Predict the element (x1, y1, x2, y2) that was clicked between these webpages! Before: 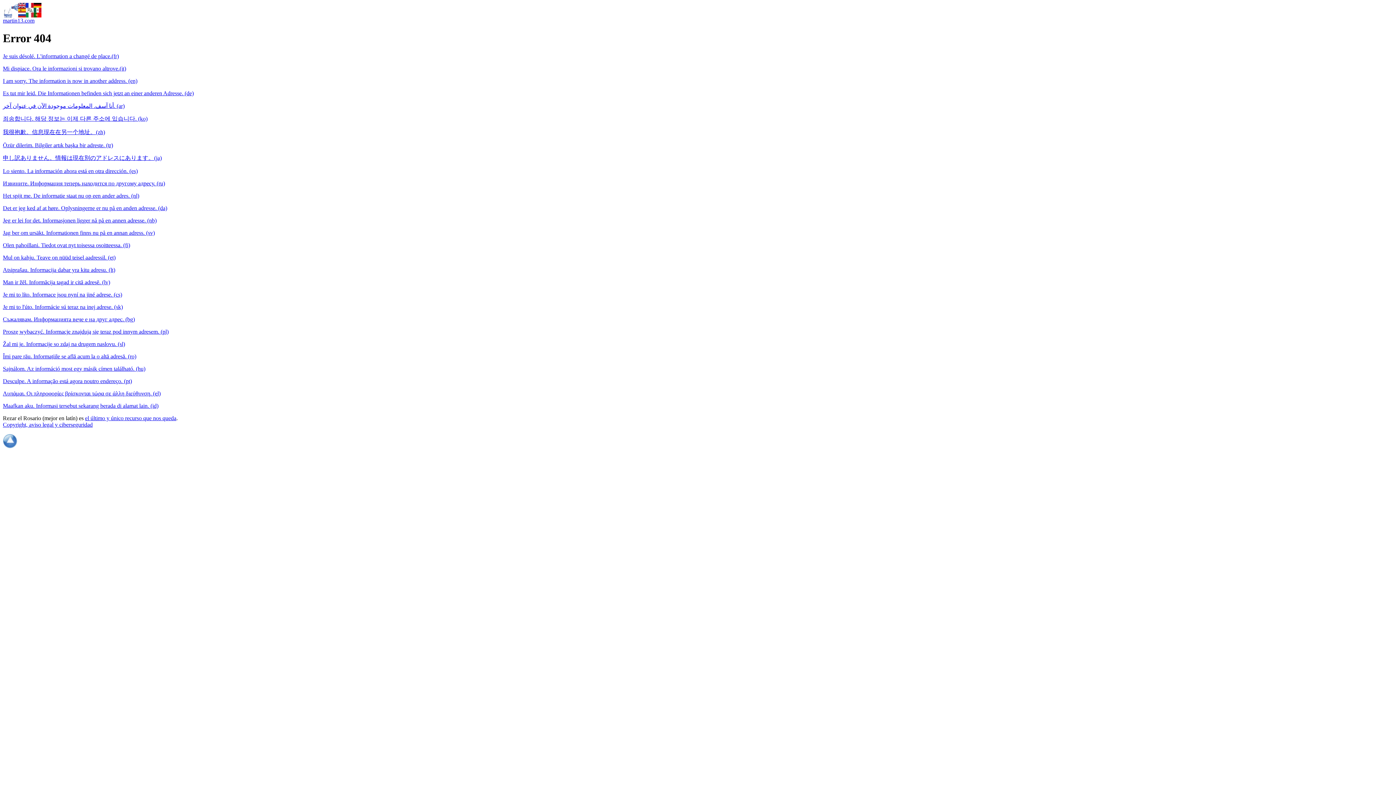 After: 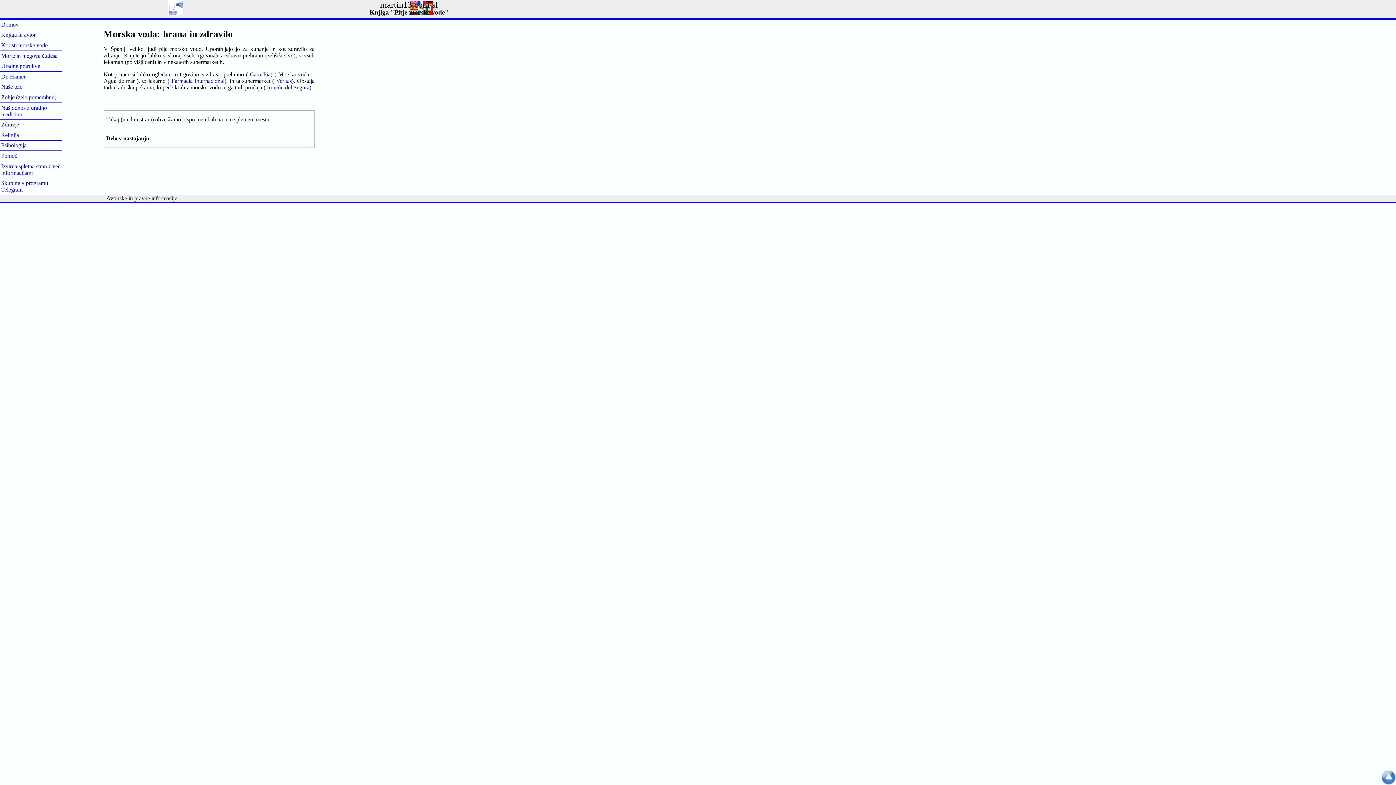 Action: label: Žal mi je. Informacije so zdaj na drugem naslovu. (sl) bbox: (2, 341, 125, 347)